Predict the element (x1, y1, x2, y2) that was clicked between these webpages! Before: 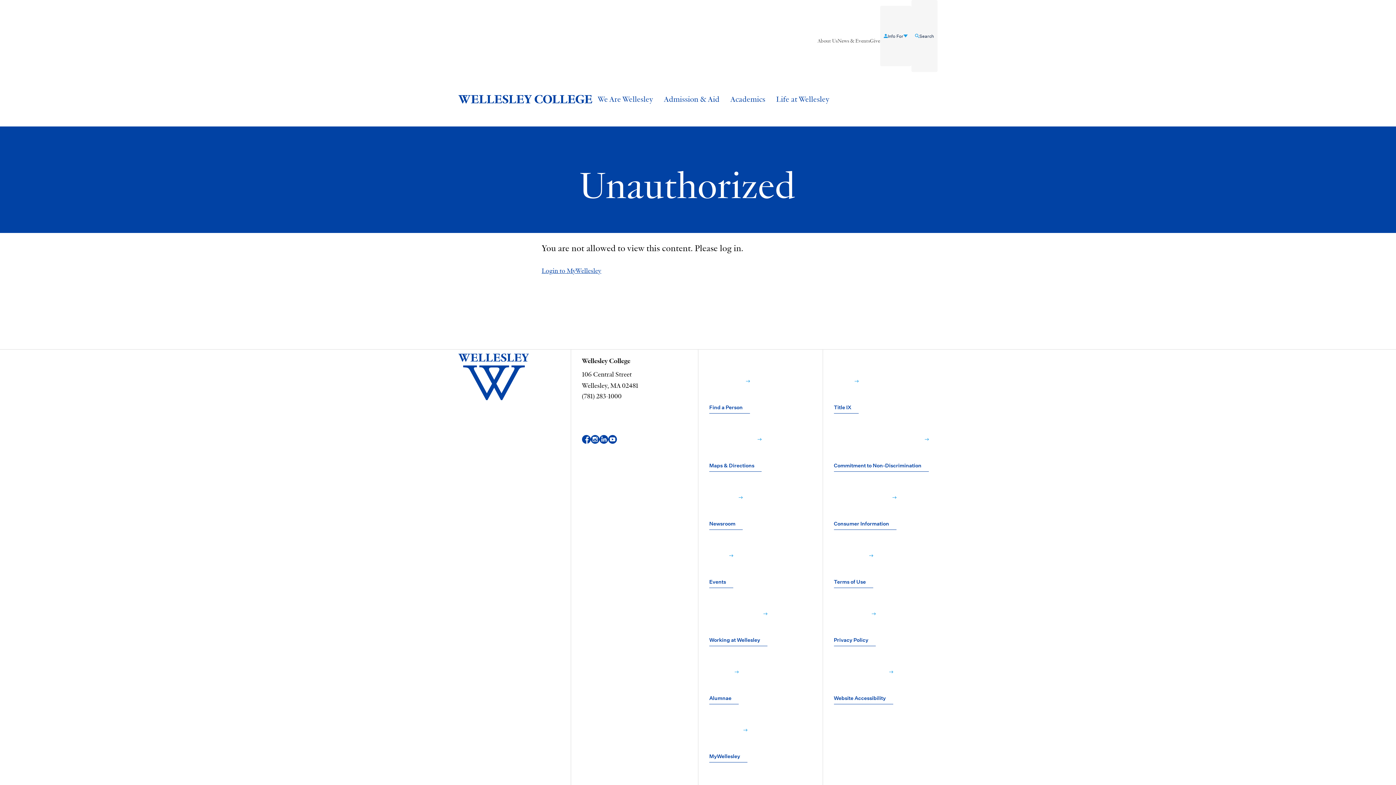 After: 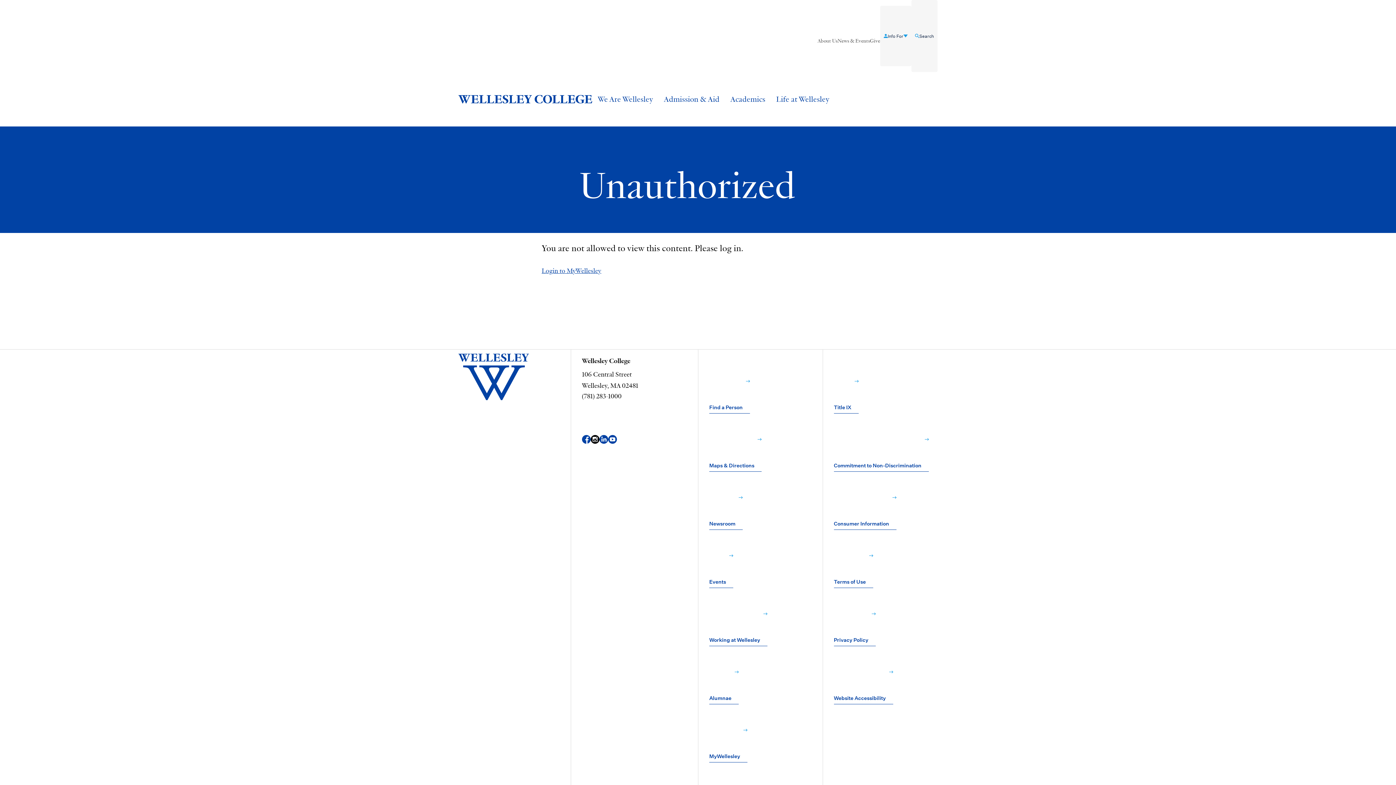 Action: label: Instagram bbox: (590, 412, 599, 466)